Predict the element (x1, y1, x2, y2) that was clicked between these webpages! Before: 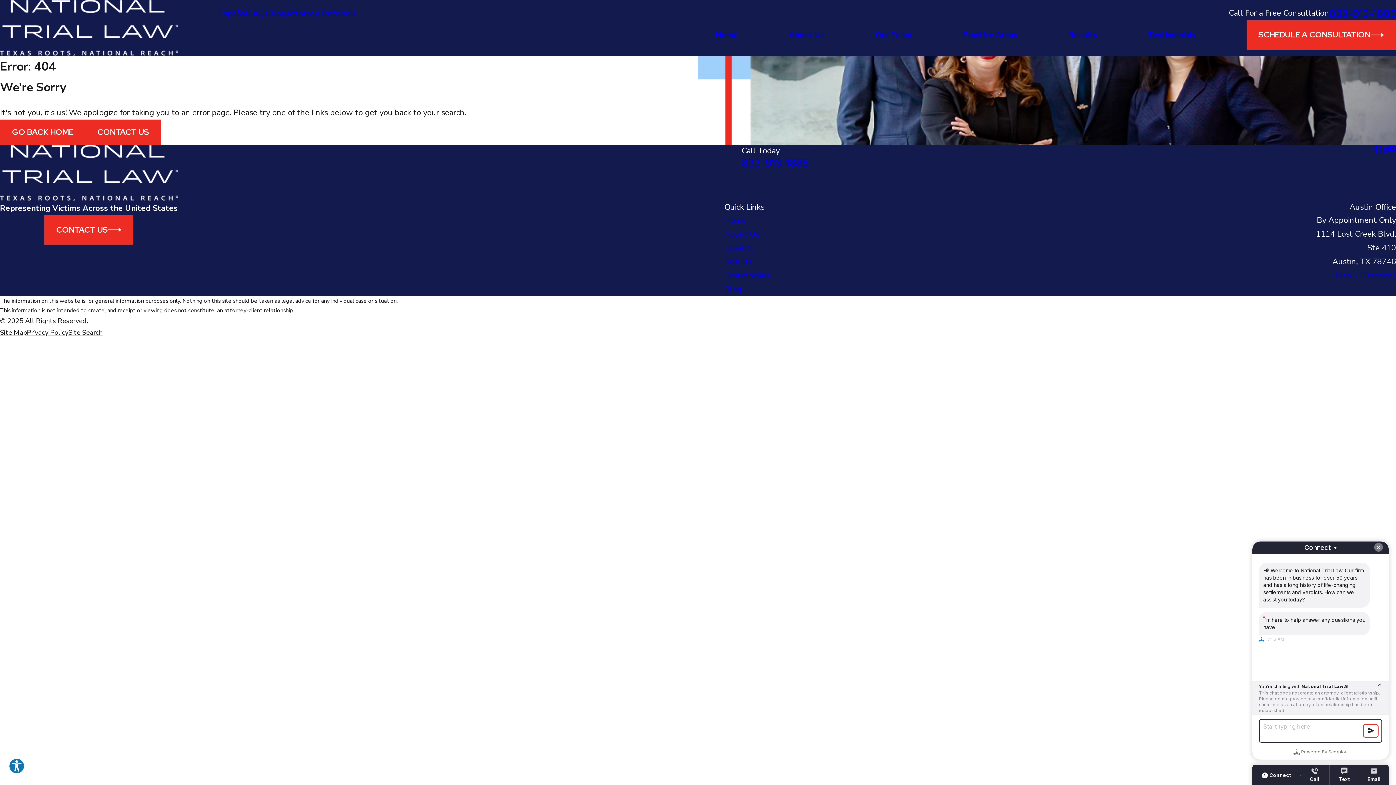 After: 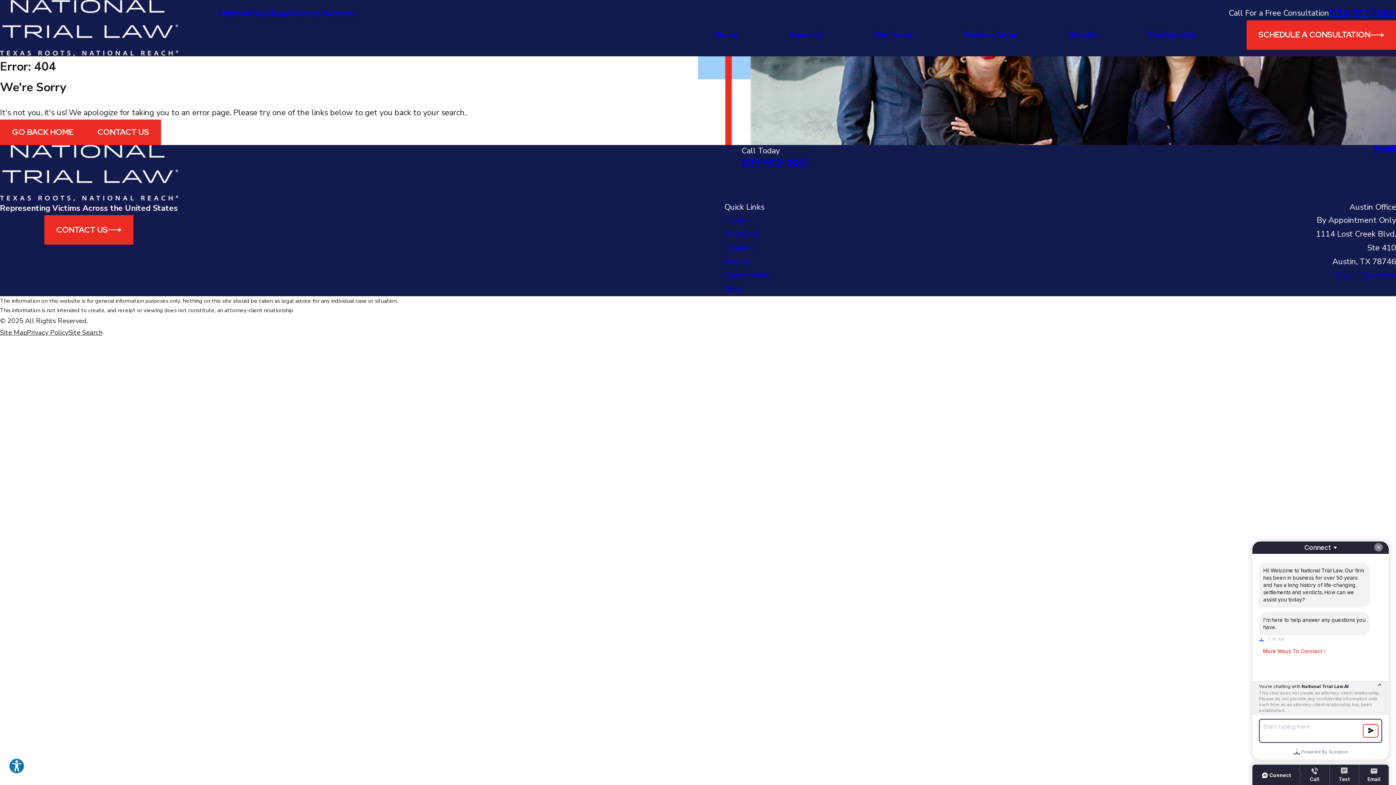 Action: bbox: (1336, 270, 1396, 281) label: Map + Directions